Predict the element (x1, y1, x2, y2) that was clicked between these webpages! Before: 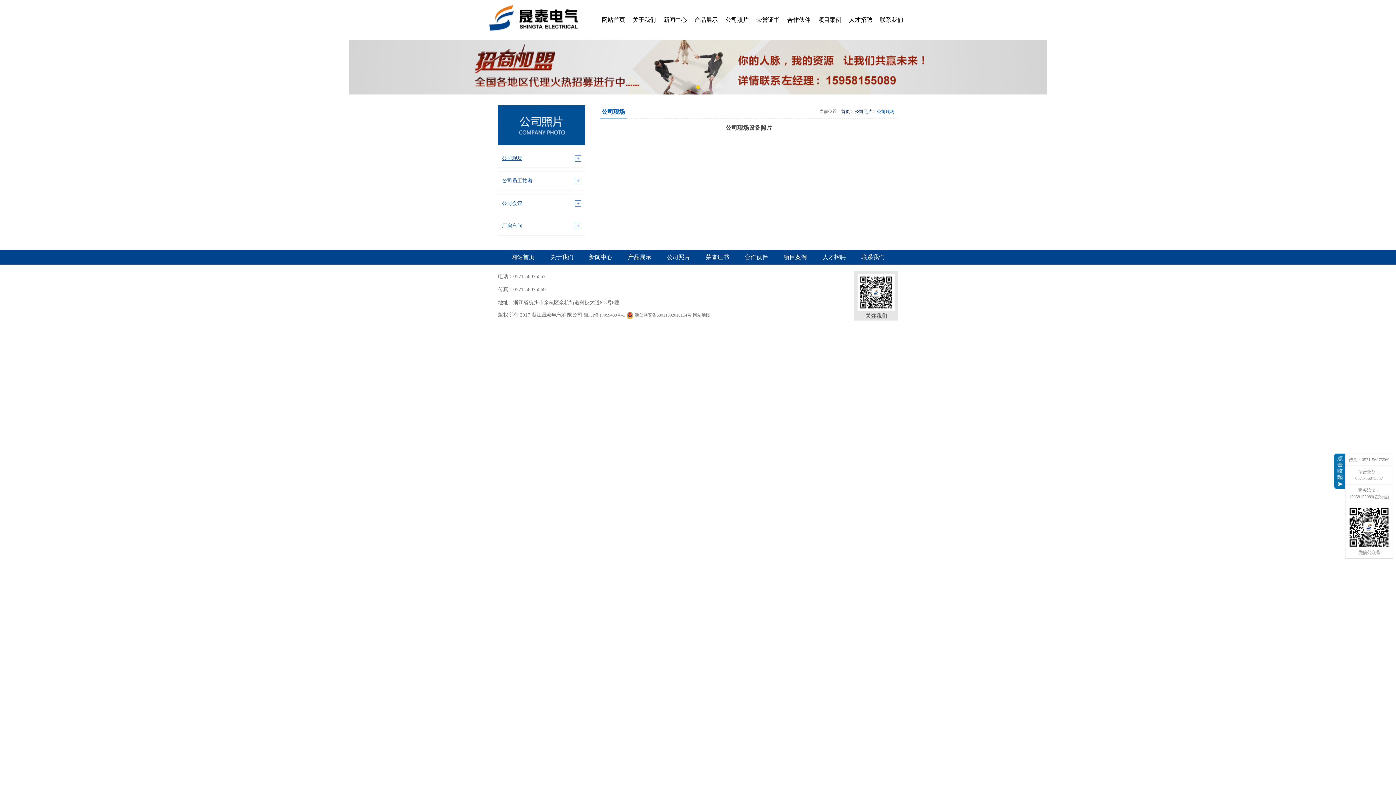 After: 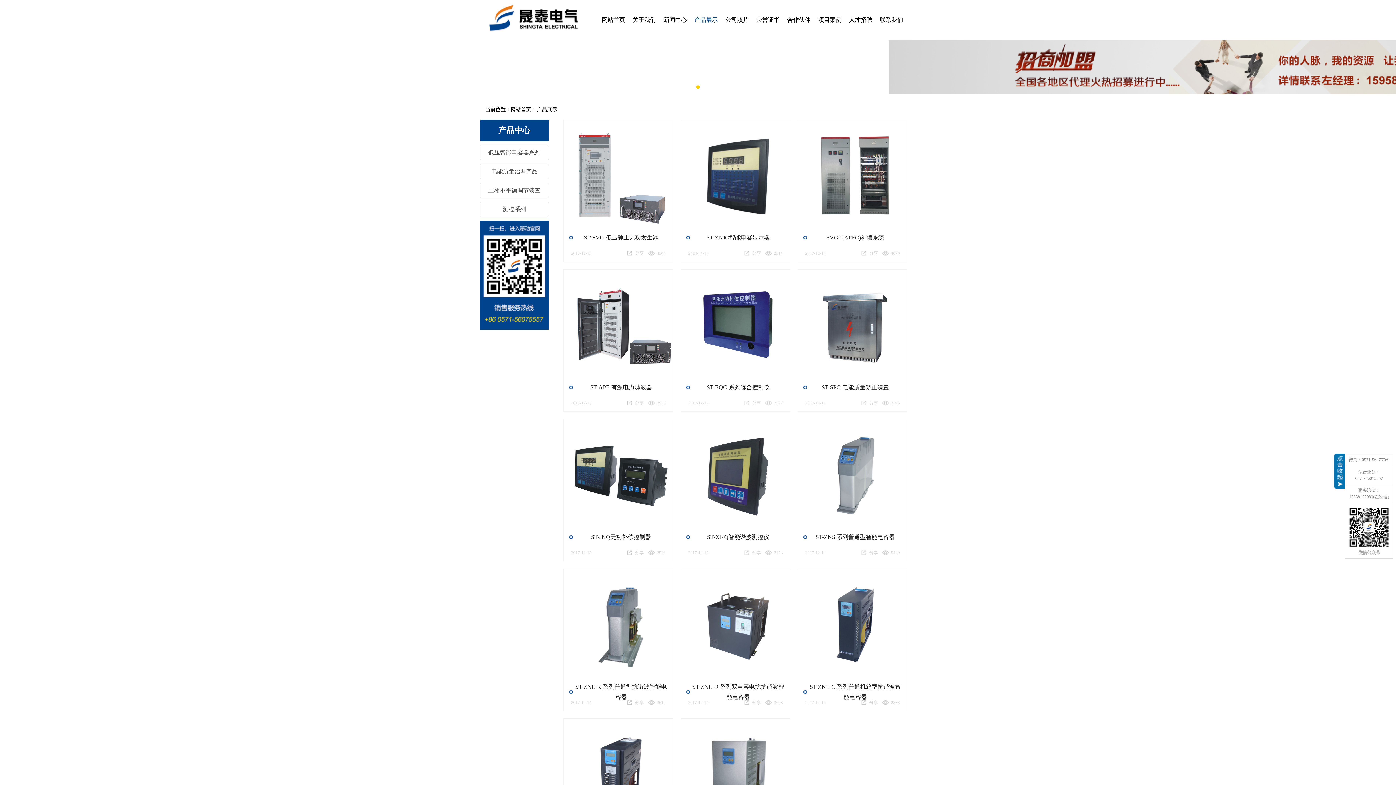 Action: label: 产品展示 bbox: (628, 254, 651, 260)